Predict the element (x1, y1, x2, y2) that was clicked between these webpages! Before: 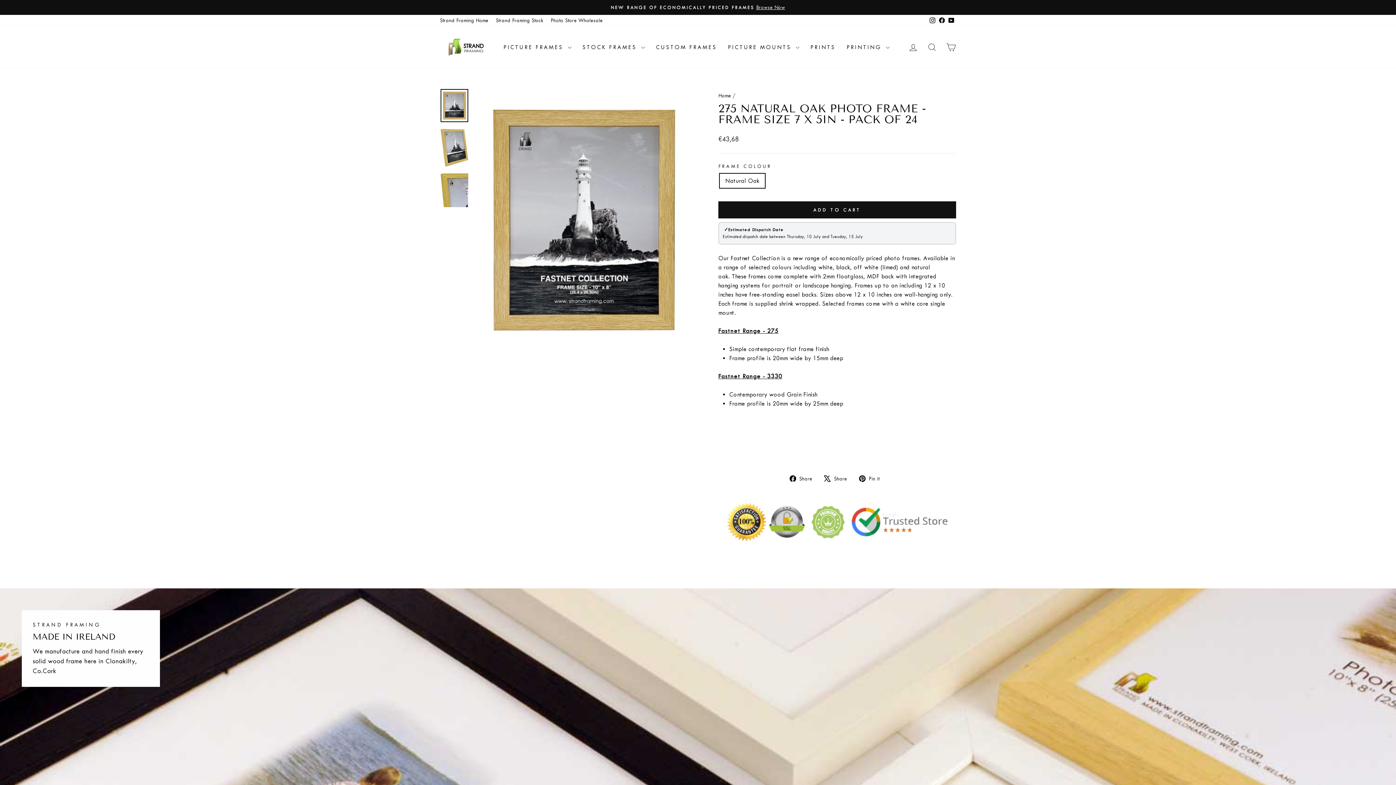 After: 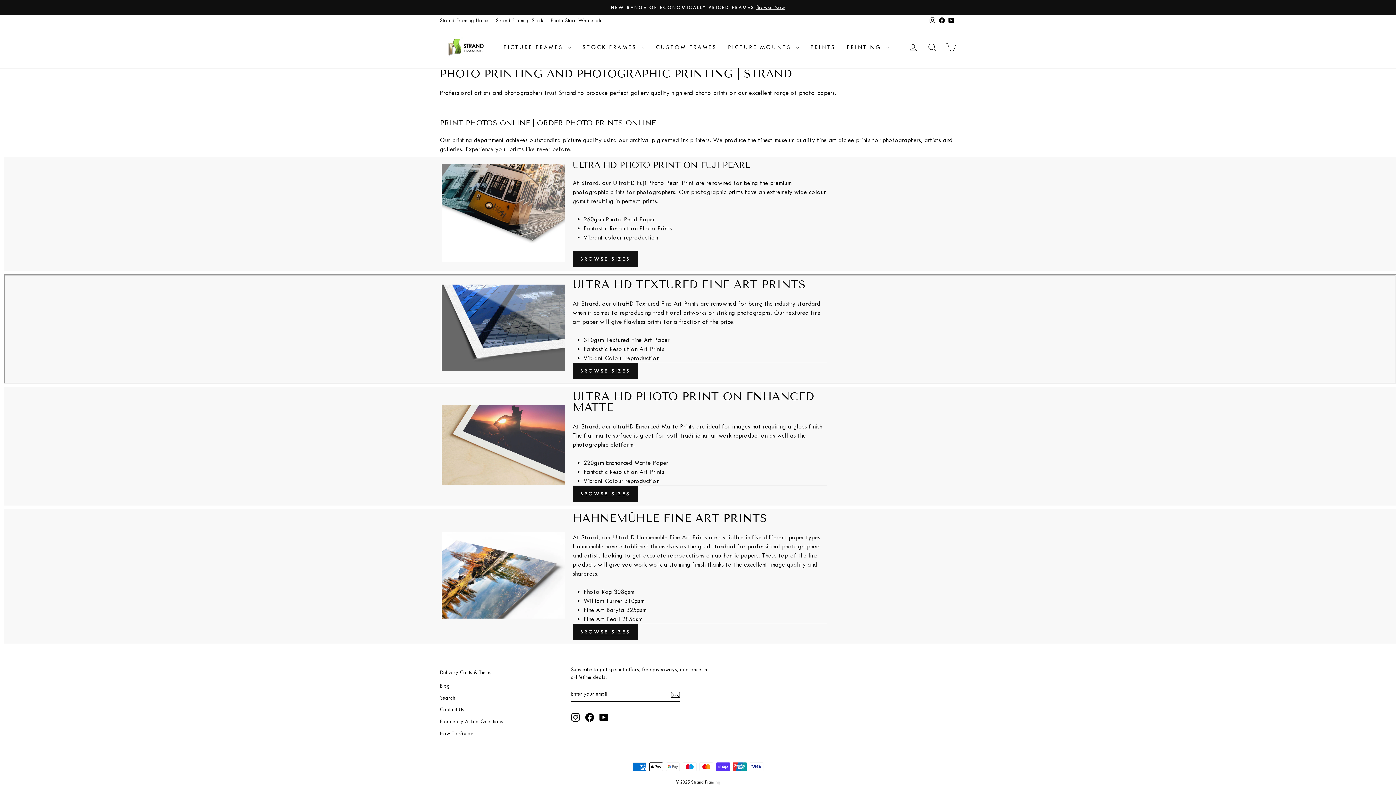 Action: bbox: (805, 40, 841, 54) label: PRINTS